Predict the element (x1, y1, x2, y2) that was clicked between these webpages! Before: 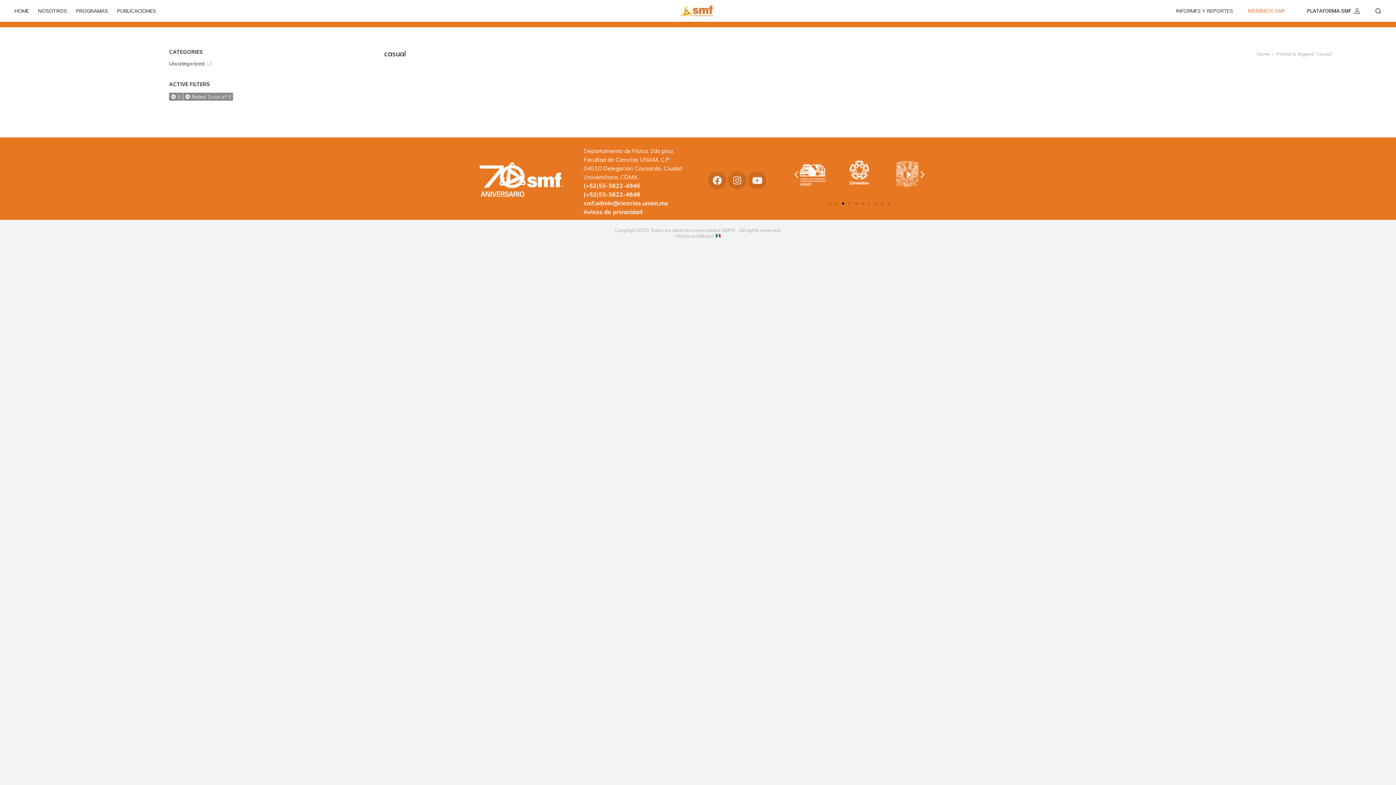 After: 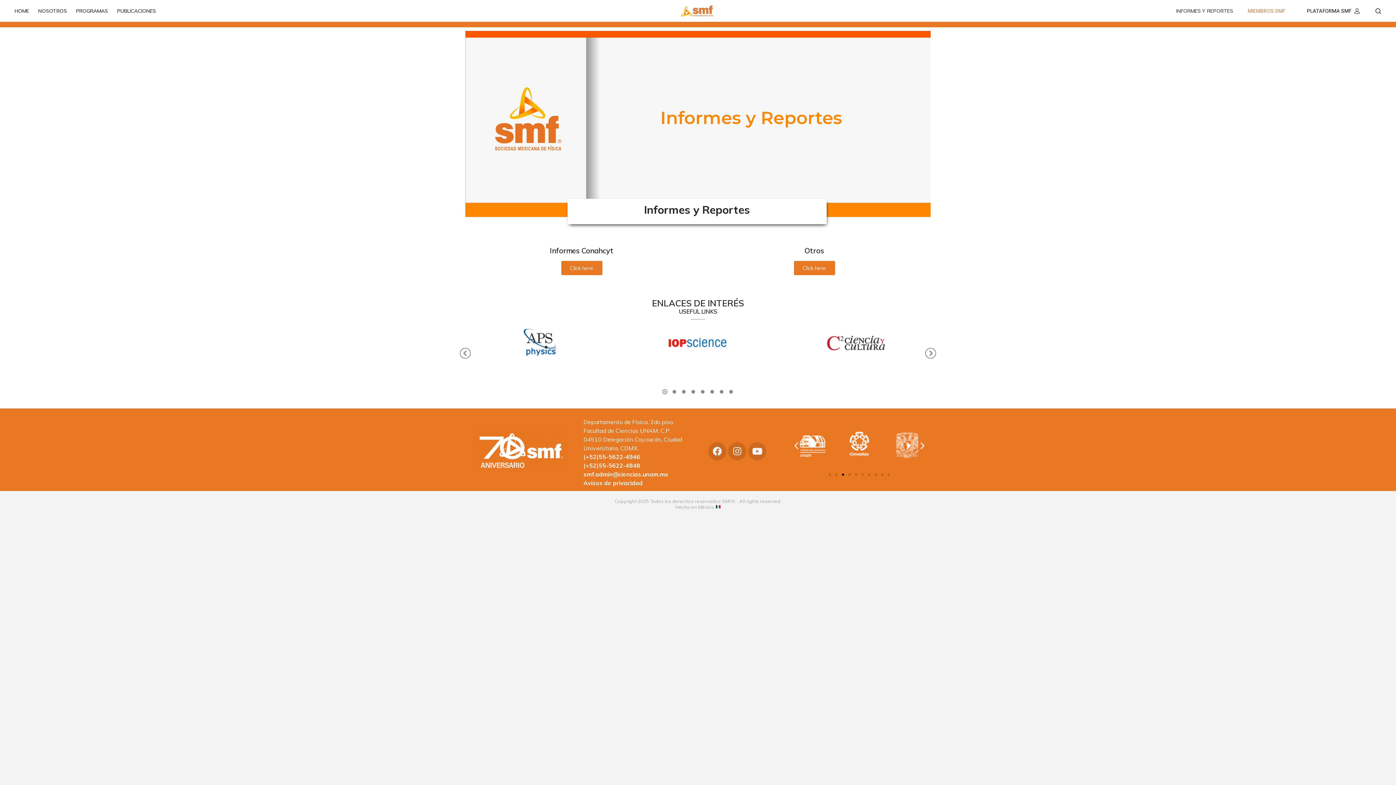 Action: label: INFORMES Y REPORTES bbox: (1176, 7, 1233, 14)